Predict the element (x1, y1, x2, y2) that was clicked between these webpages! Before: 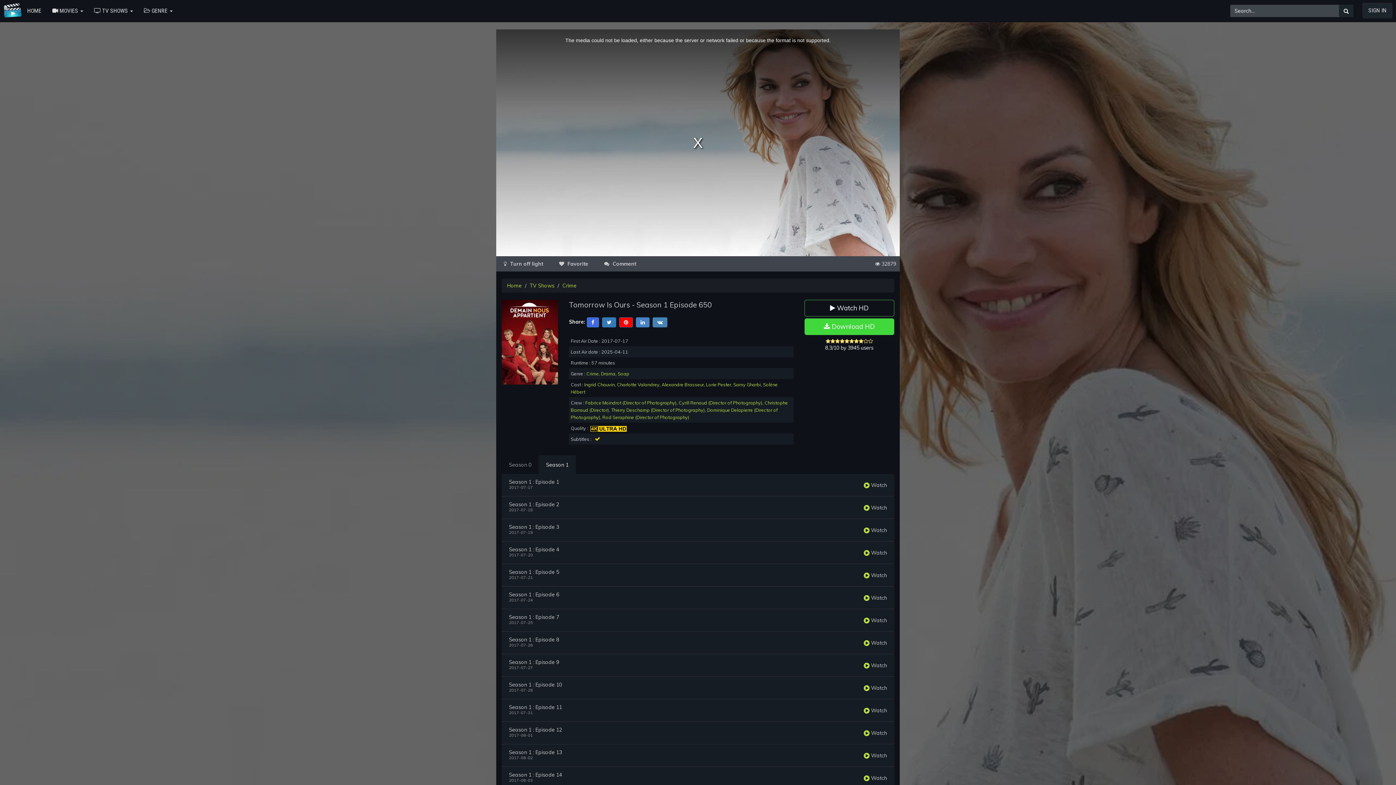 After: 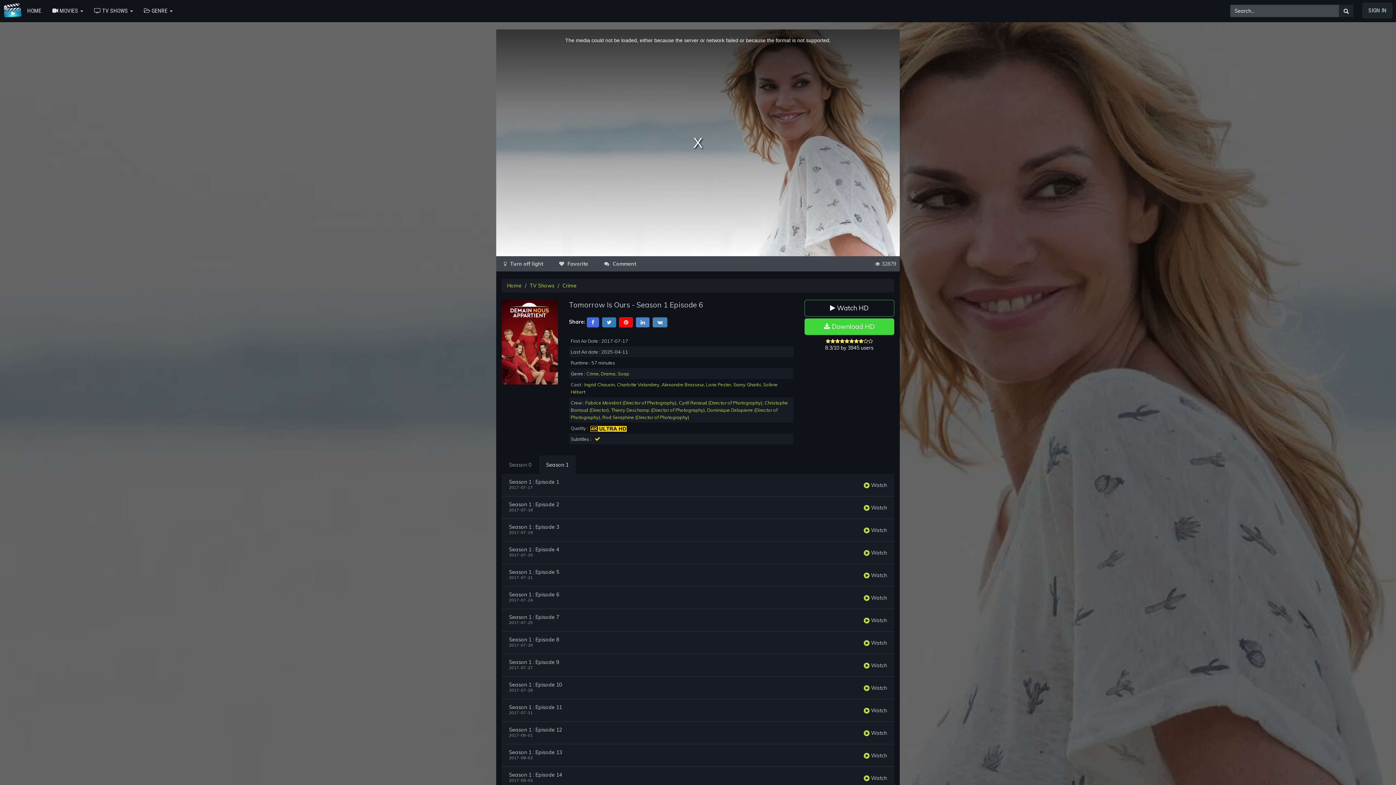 Action: label:  Watch bbox: (864, 594, 887, 601)